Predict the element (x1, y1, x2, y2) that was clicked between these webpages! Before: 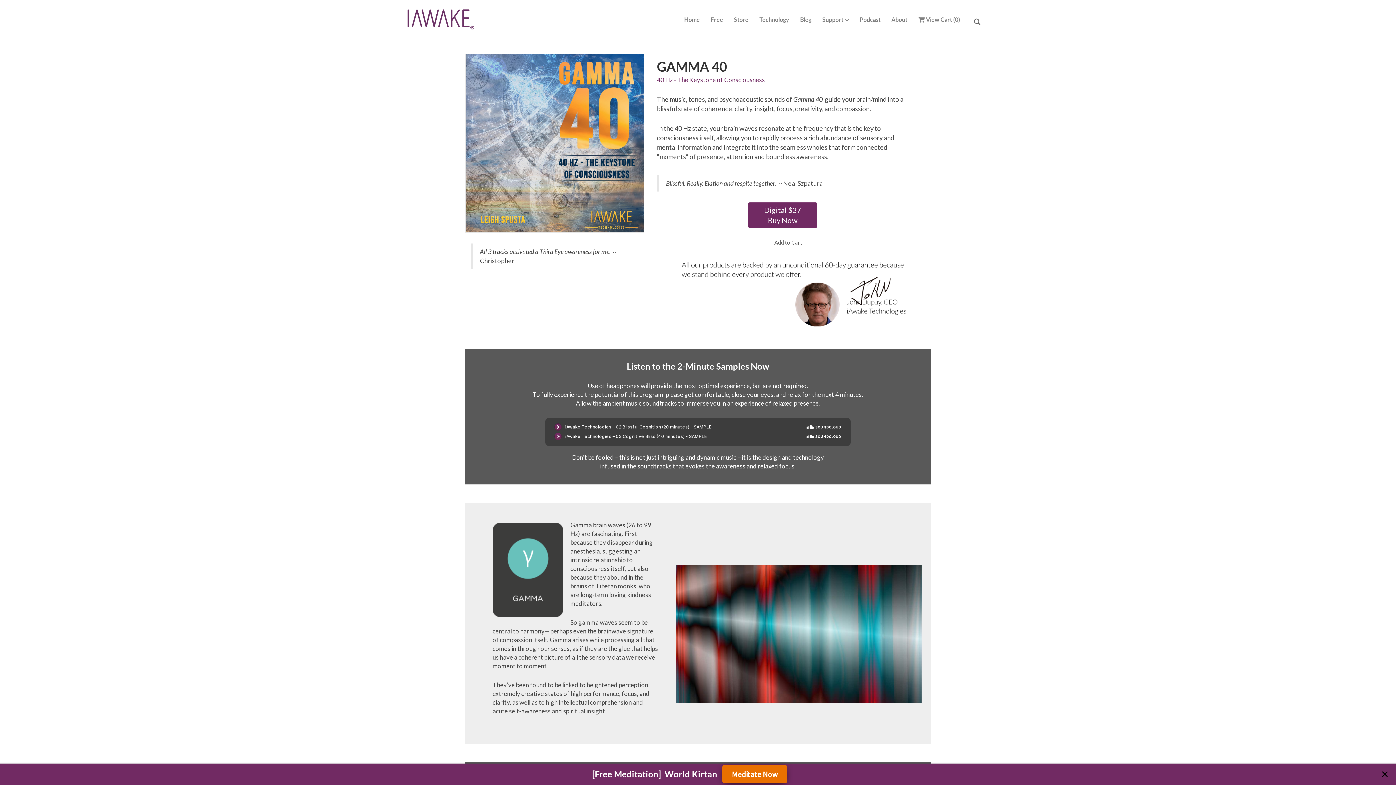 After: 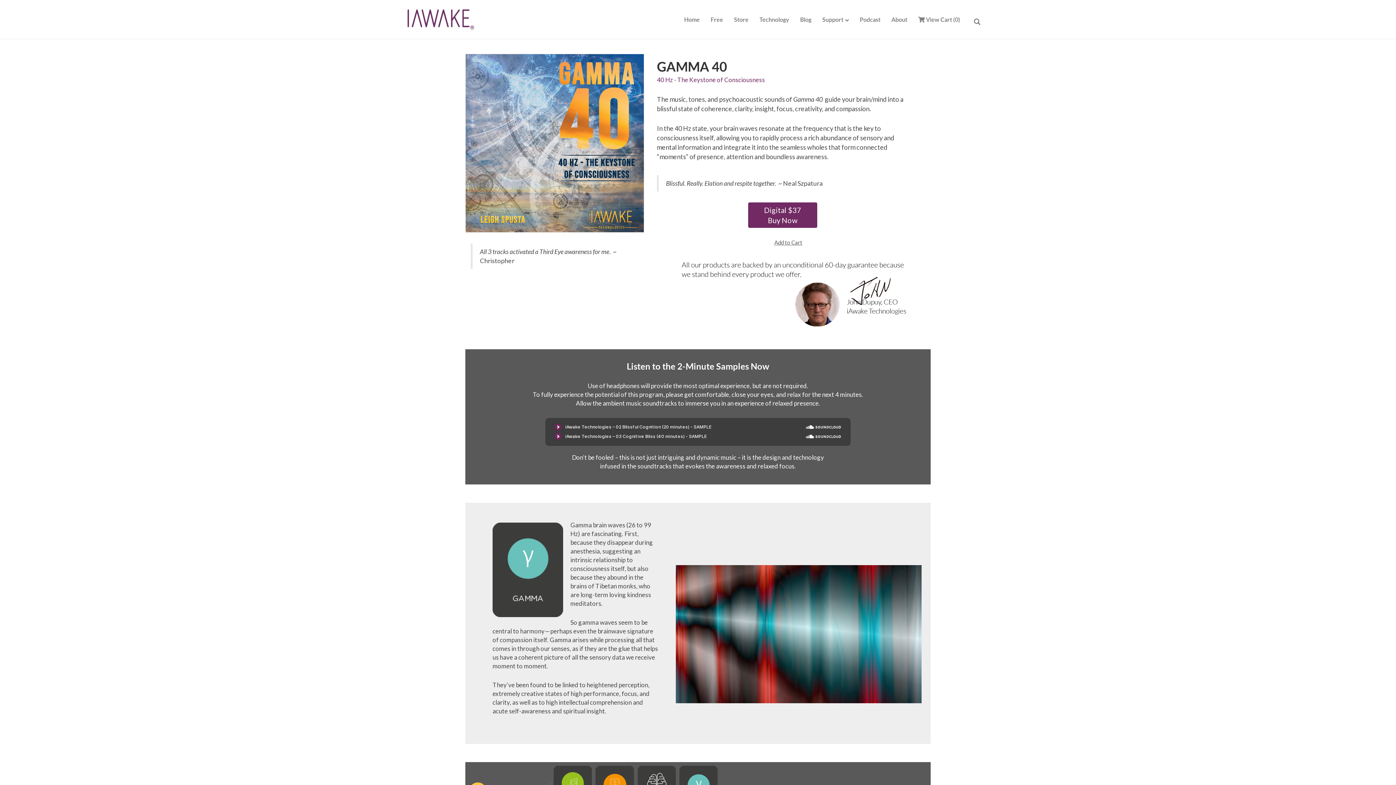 Action: bbox: (1380, 778, 1389, 787) label: close